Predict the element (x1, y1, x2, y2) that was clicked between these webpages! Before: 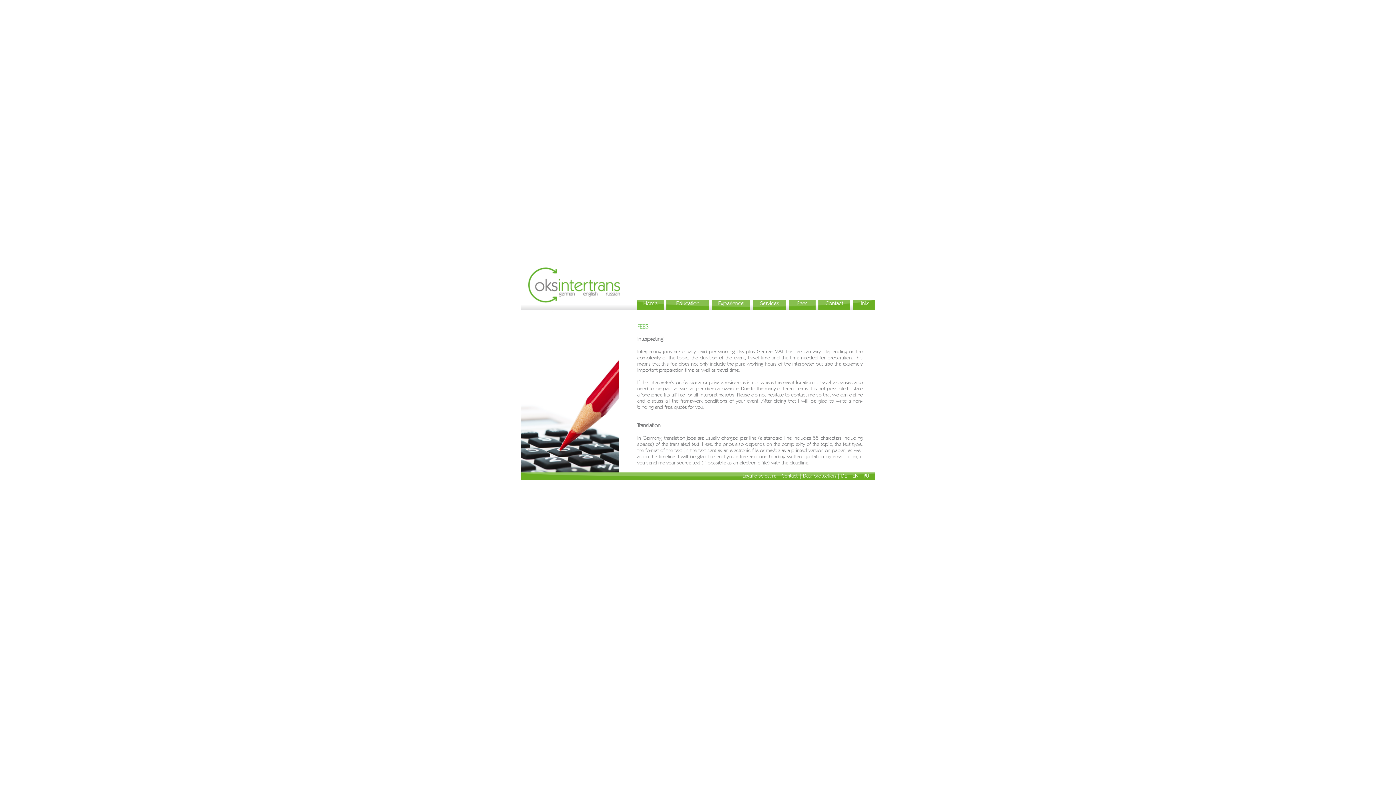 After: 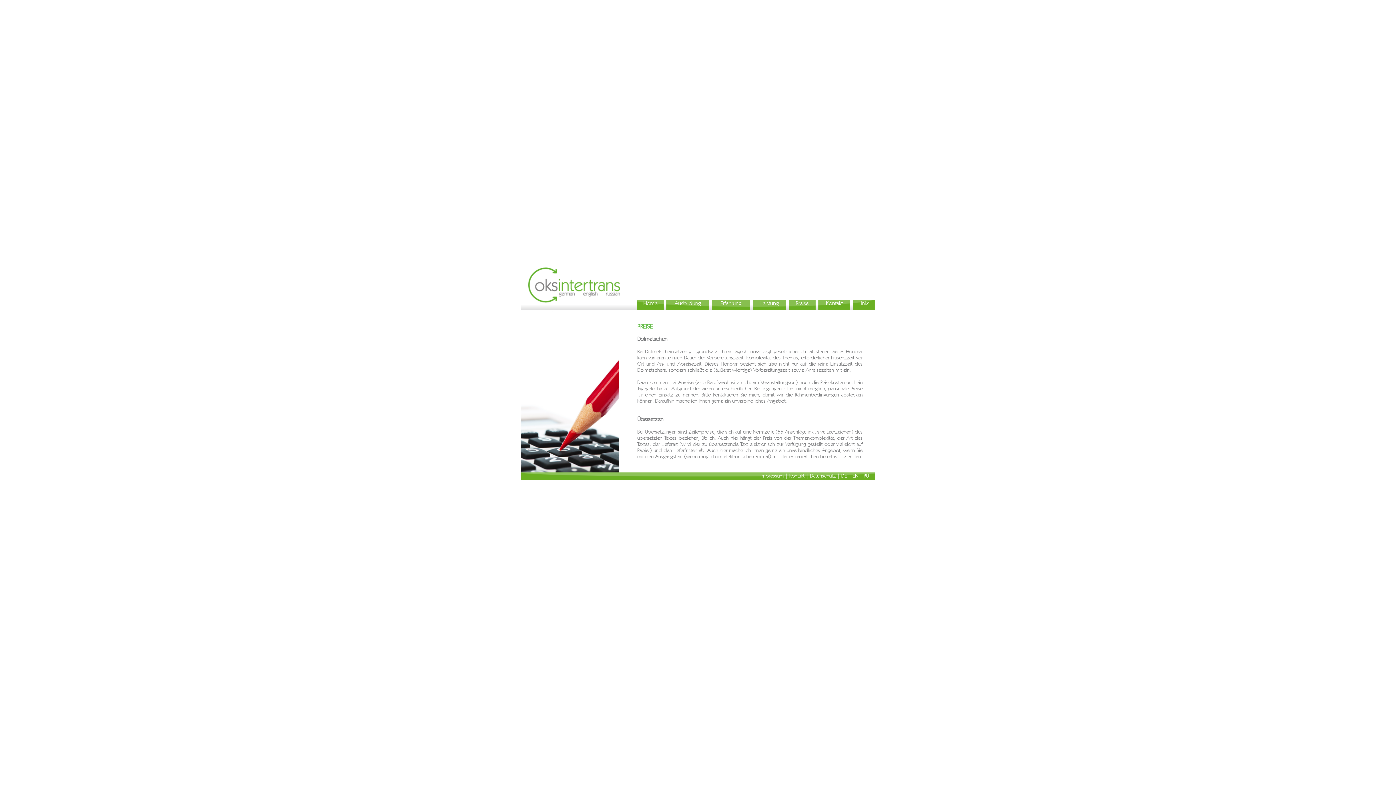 Action: bbox: (841, 472, 847, 478) label: DE